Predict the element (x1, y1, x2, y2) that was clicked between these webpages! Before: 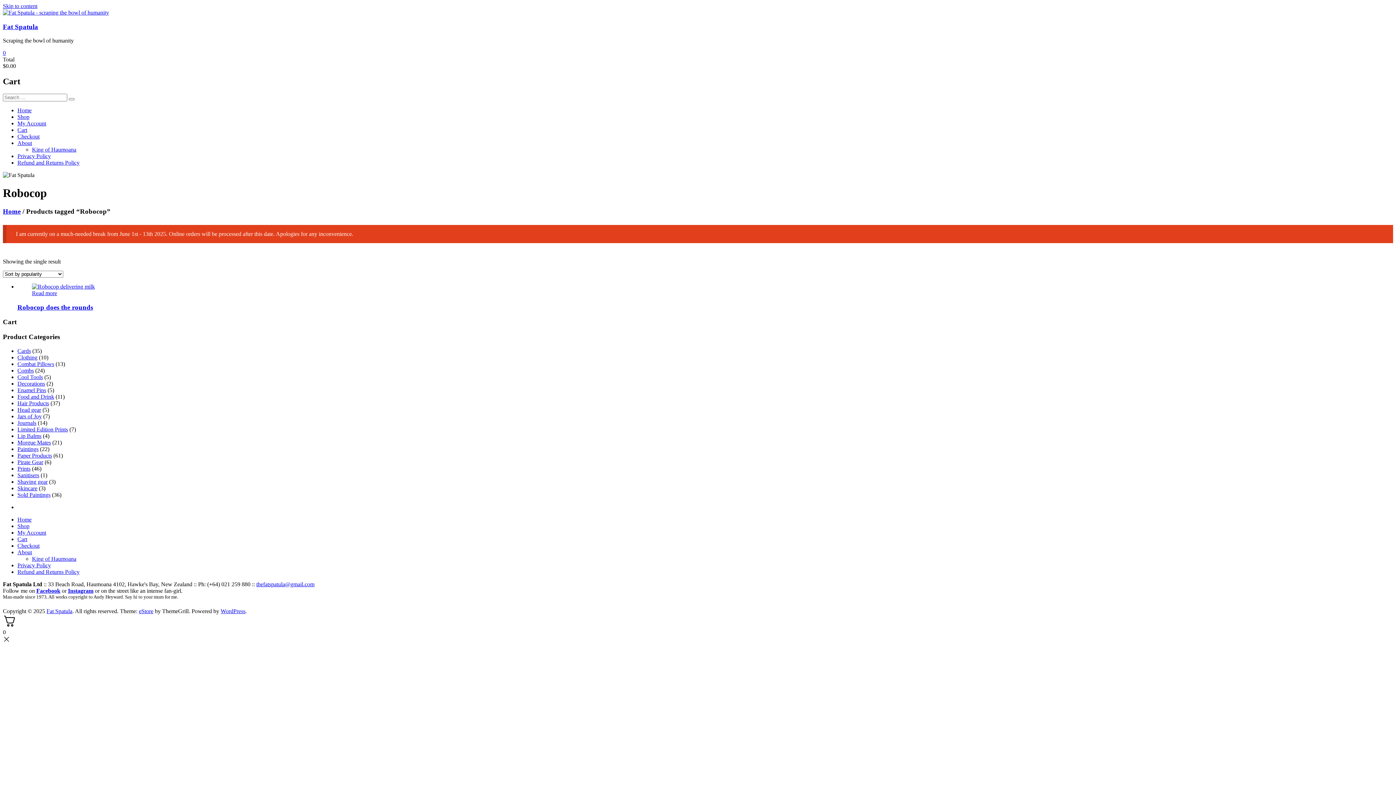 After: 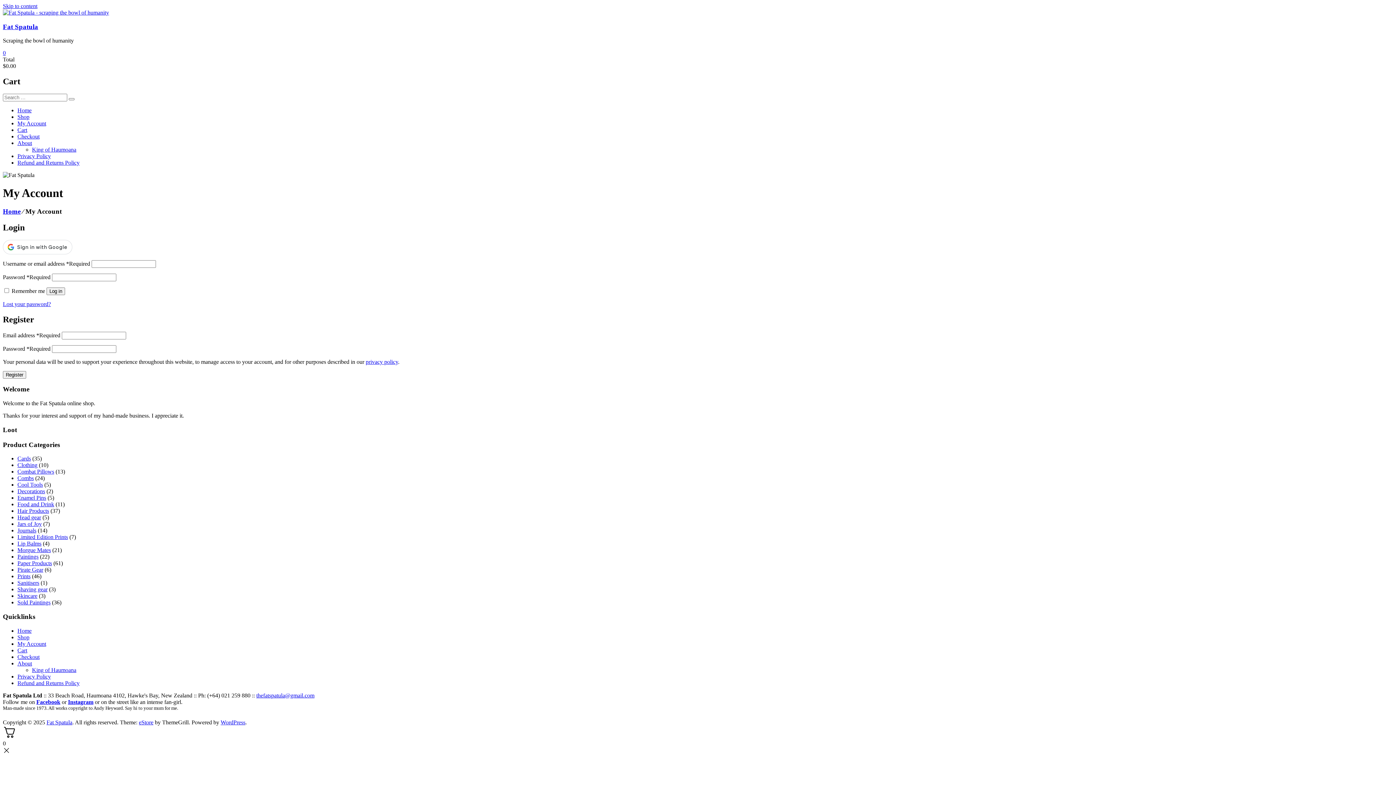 Action: bbox: (17, 120, 46, 126) label: My Account